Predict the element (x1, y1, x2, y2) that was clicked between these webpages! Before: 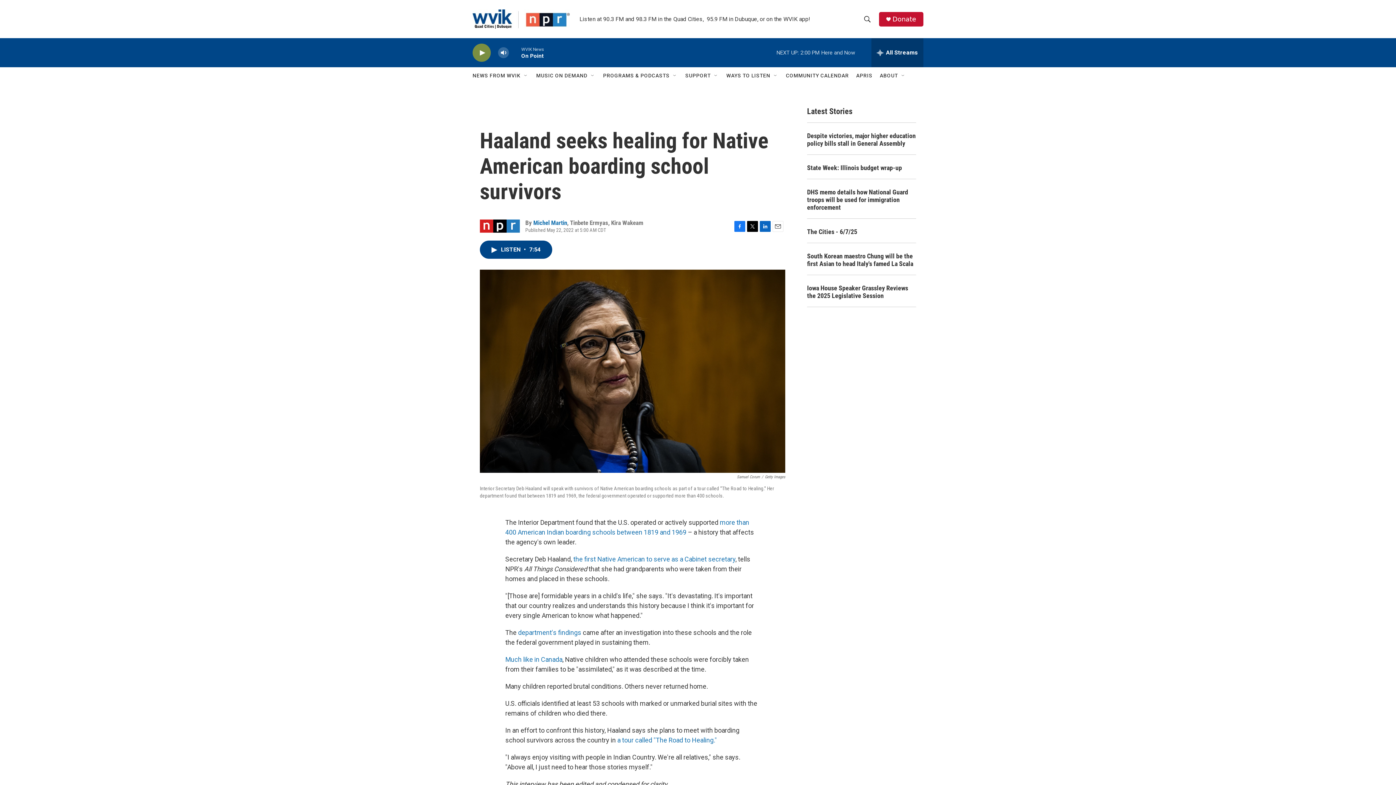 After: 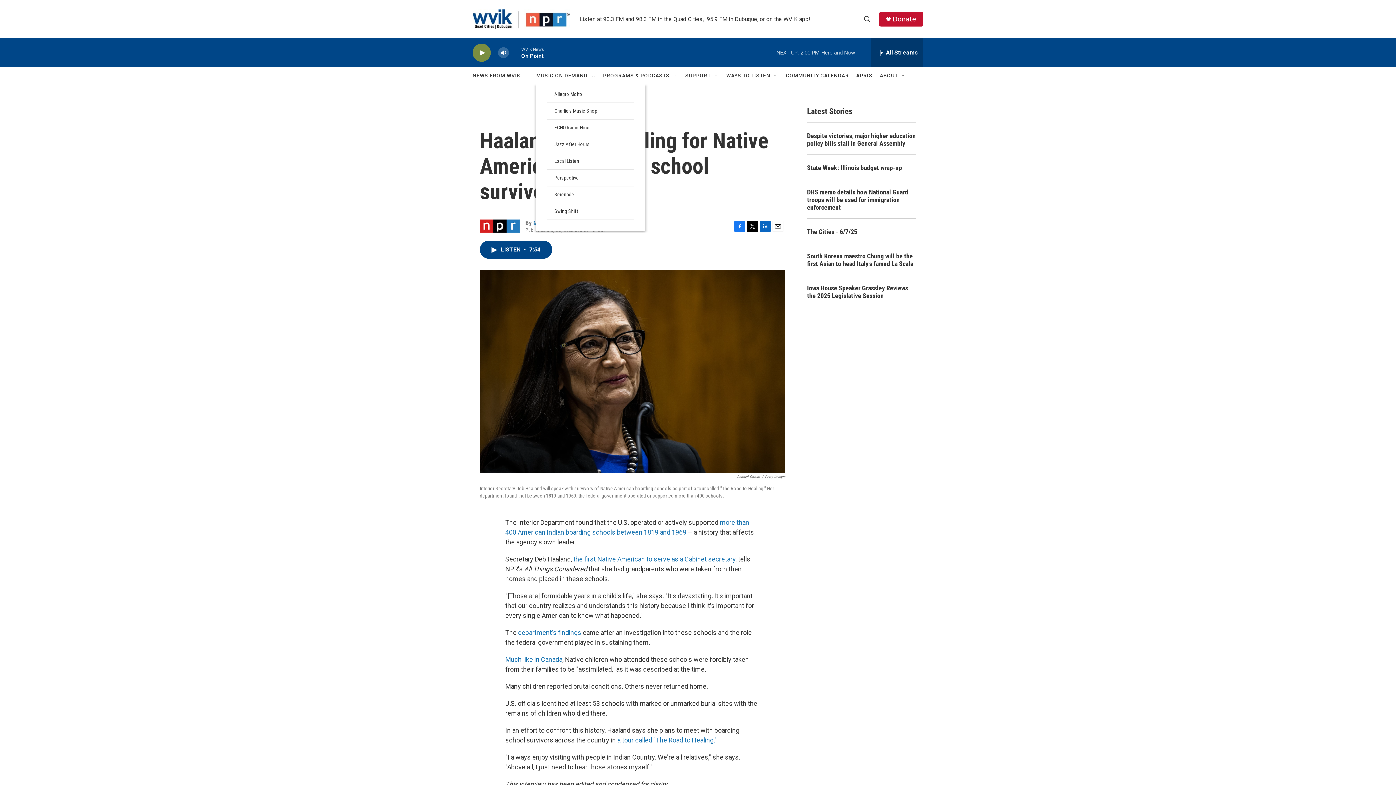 Action: label: Open Sub Navigation bbox: (590, 72, 596, 78)